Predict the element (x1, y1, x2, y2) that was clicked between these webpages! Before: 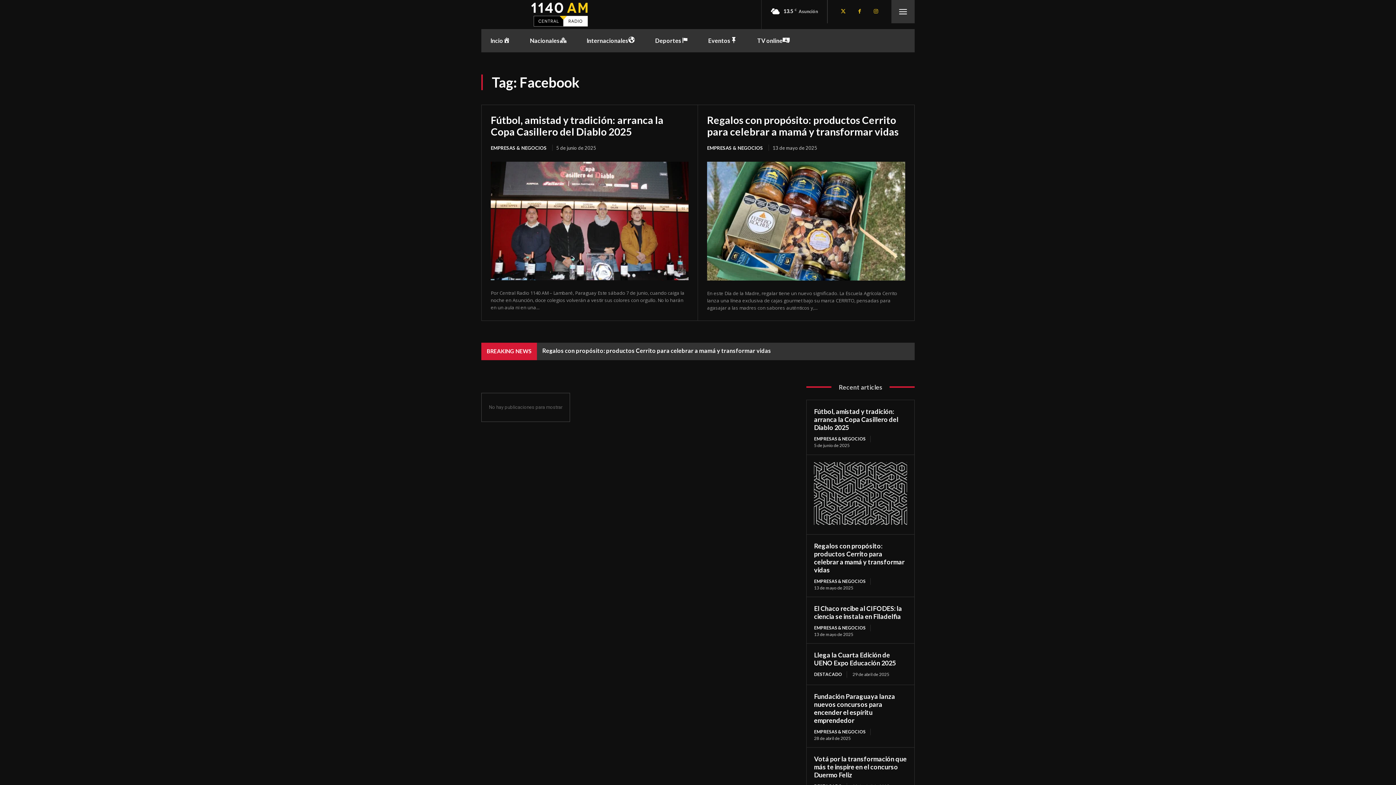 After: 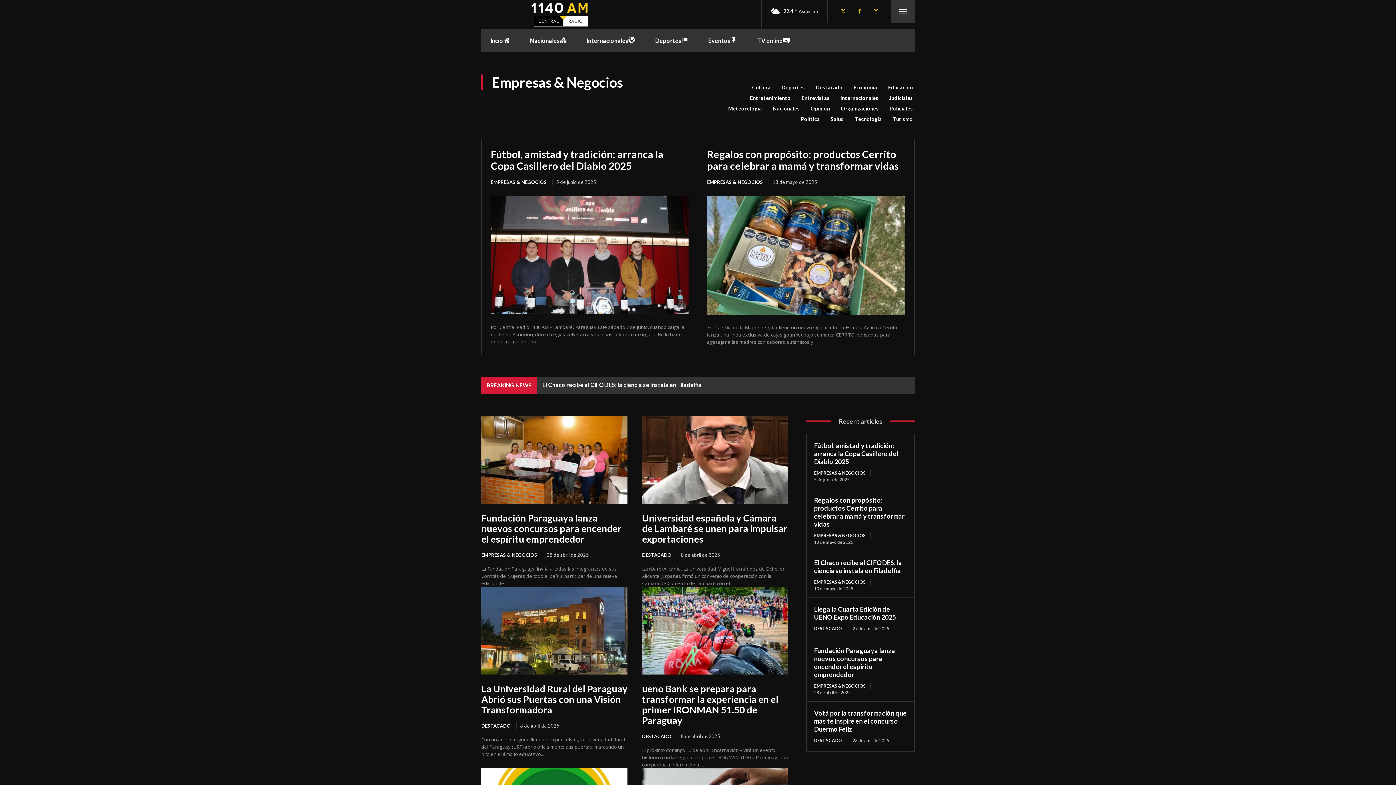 Action: label: EMPRESAS & NEGOCIOS bbox: (490, 144, 552, 150)